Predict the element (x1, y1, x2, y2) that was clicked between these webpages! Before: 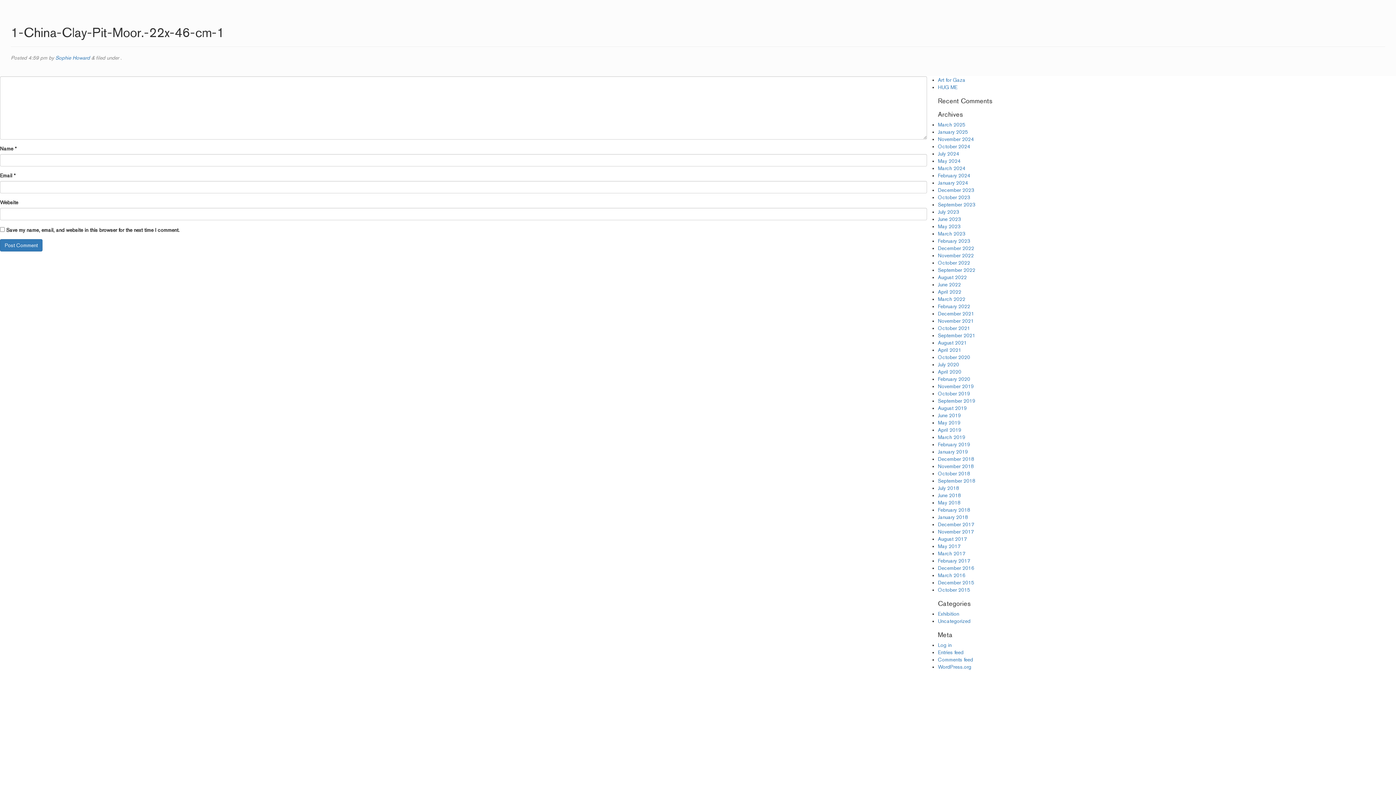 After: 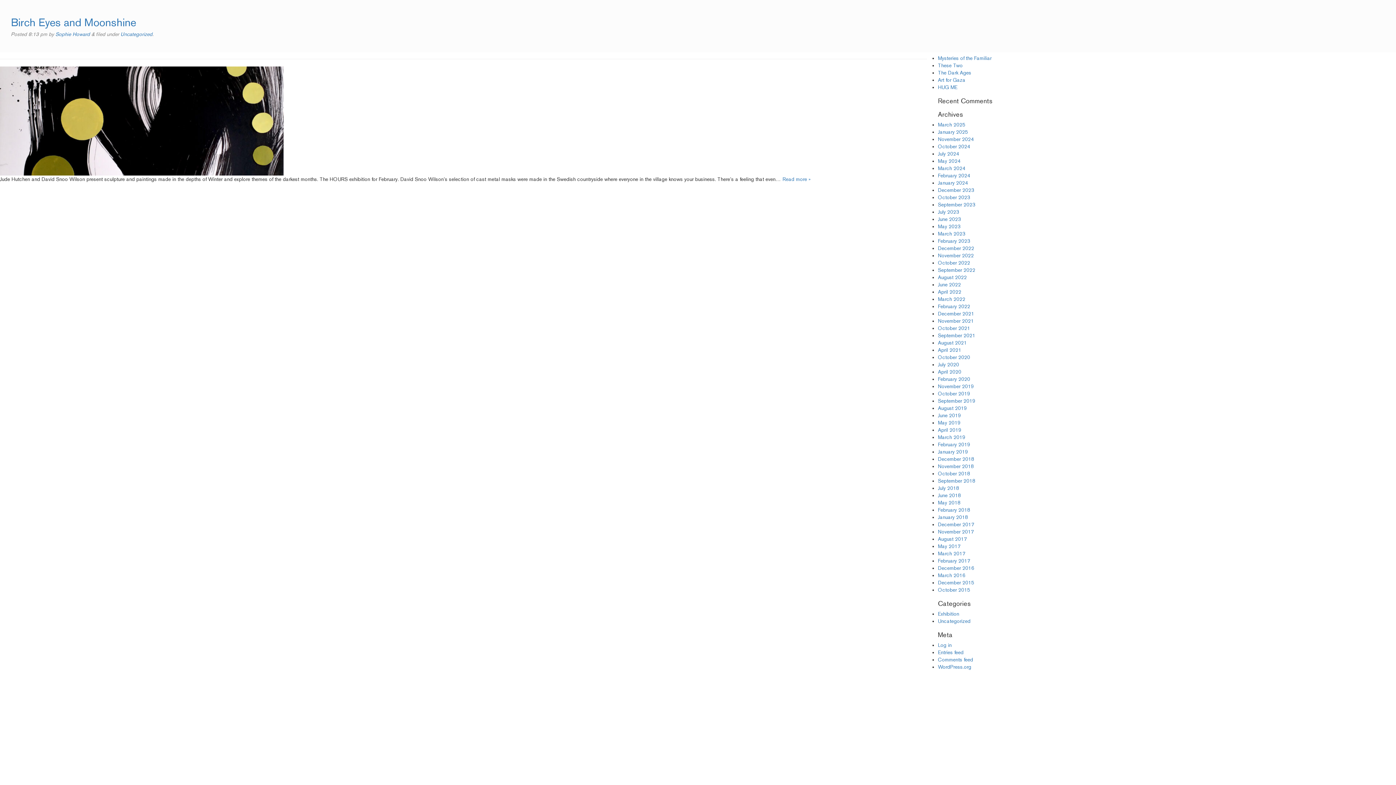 Action: bbox: (938, 310, 974, 316) label: December 2021